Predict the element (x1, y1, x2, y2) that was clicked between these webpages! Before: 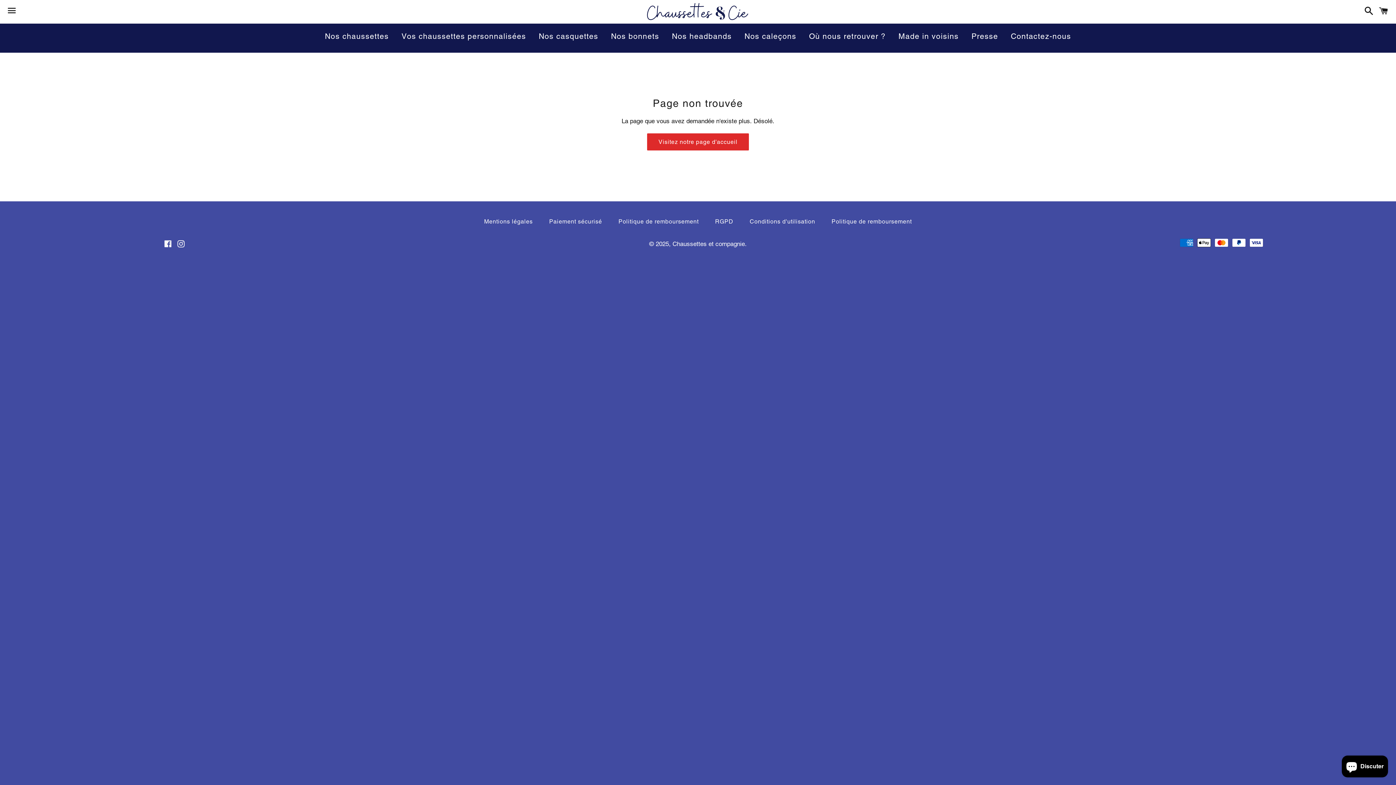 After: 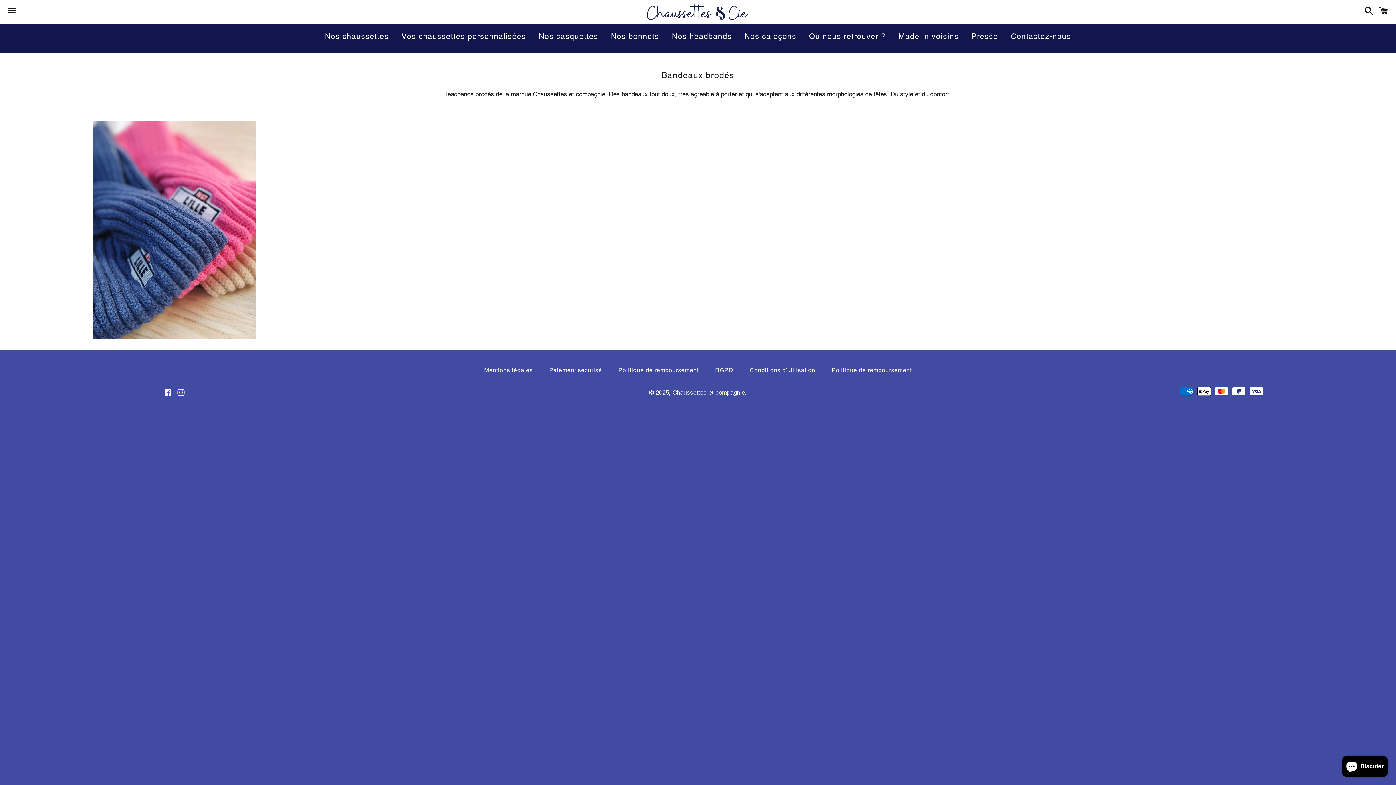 Action: label: Nos headbands bbox: (666, 27, 737, 45)